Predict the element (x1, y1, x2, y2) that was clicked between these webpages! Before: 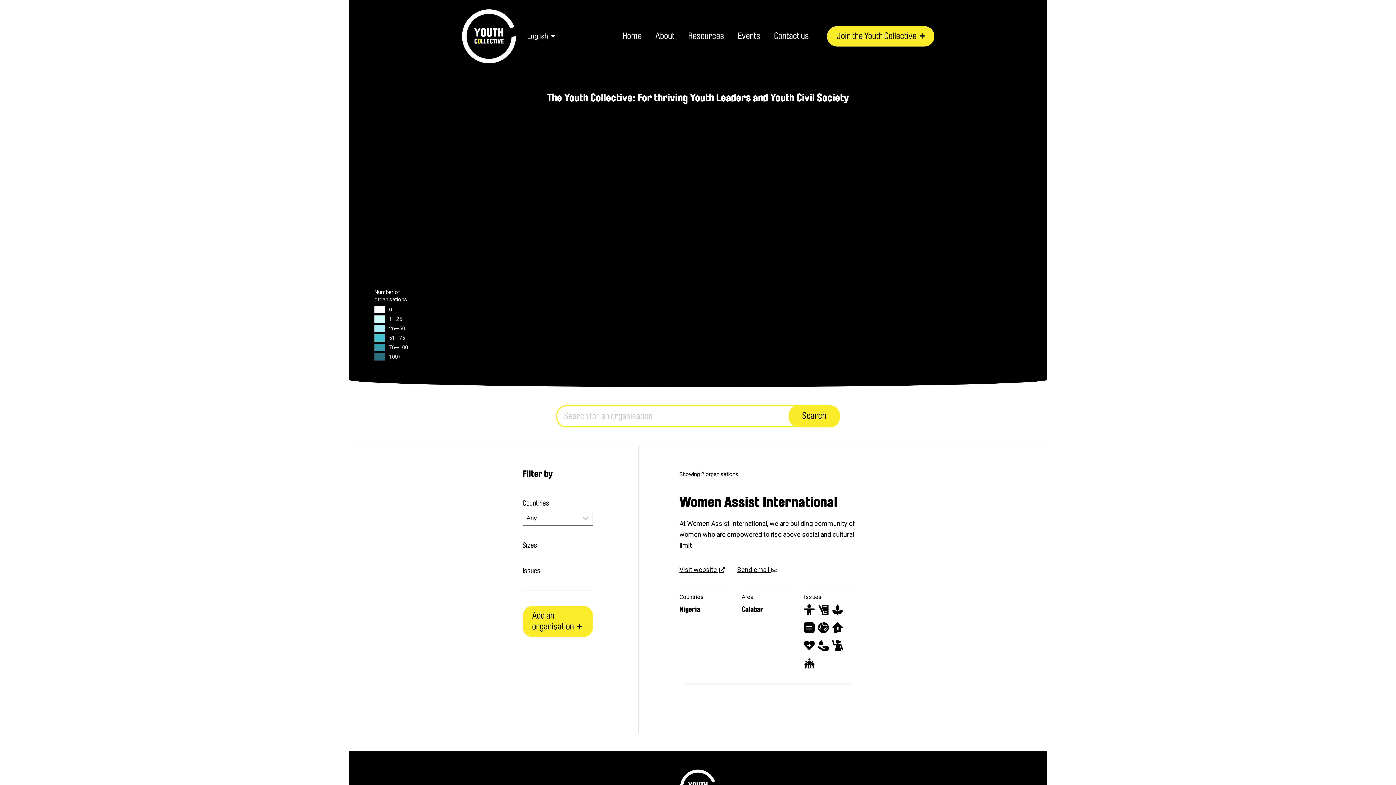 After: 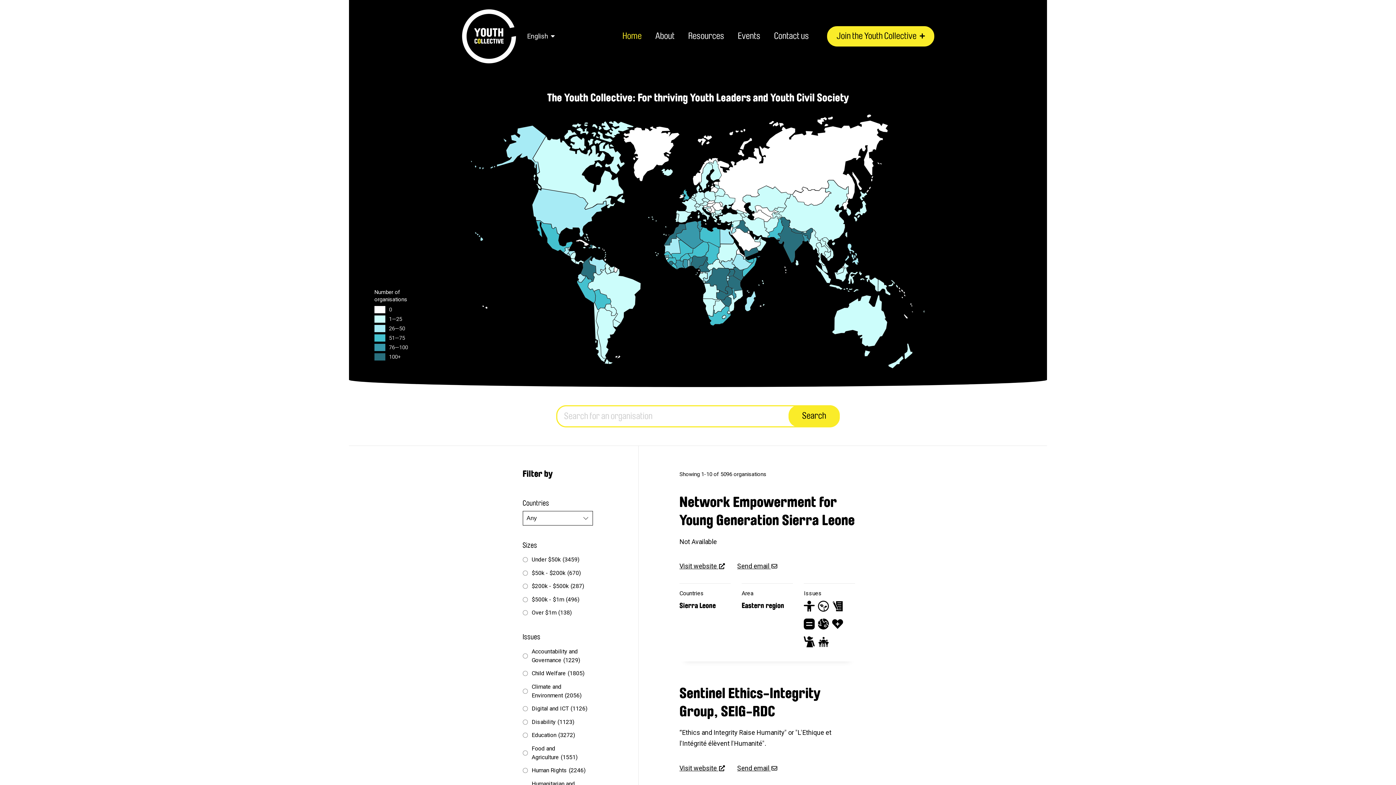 Action: bbox: (461, 9, 516, 63) label: The Youth Collective